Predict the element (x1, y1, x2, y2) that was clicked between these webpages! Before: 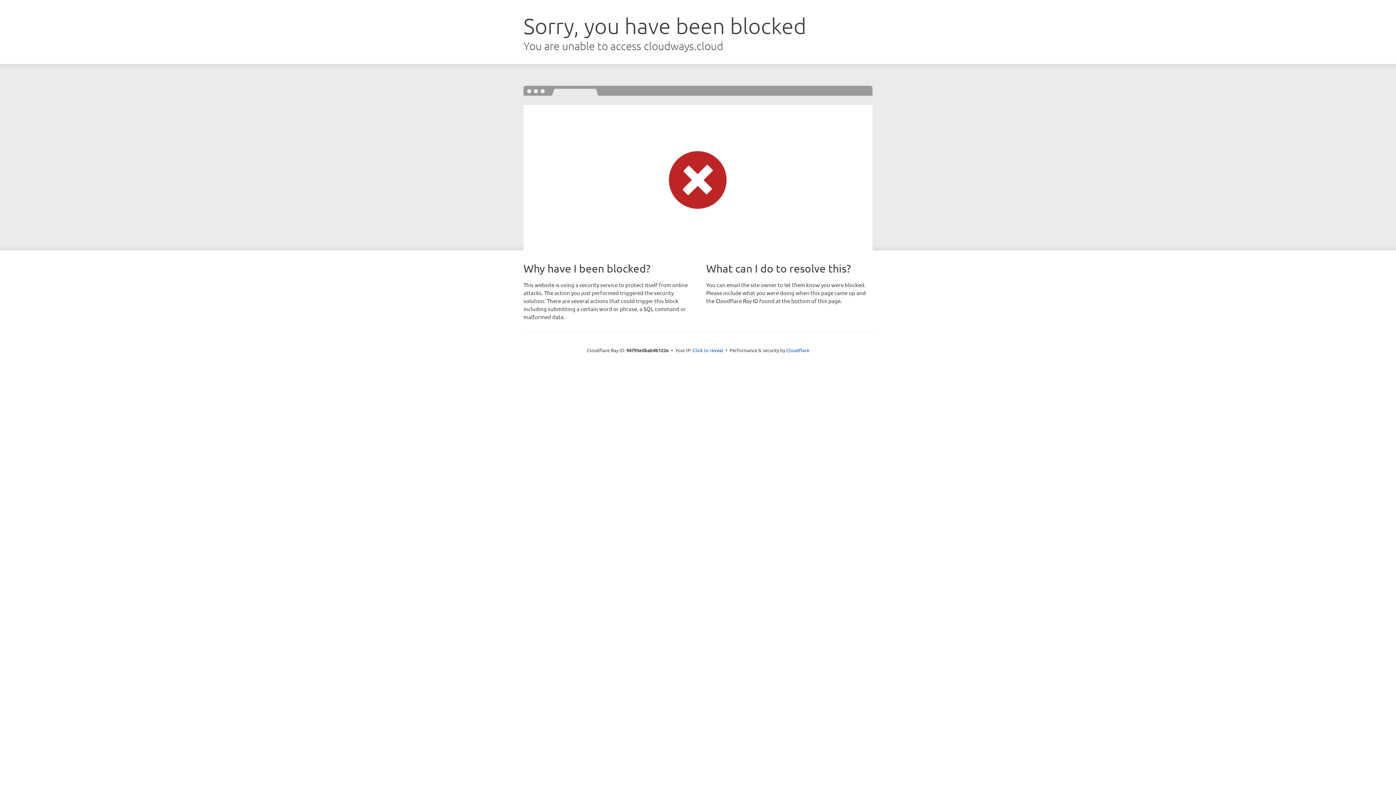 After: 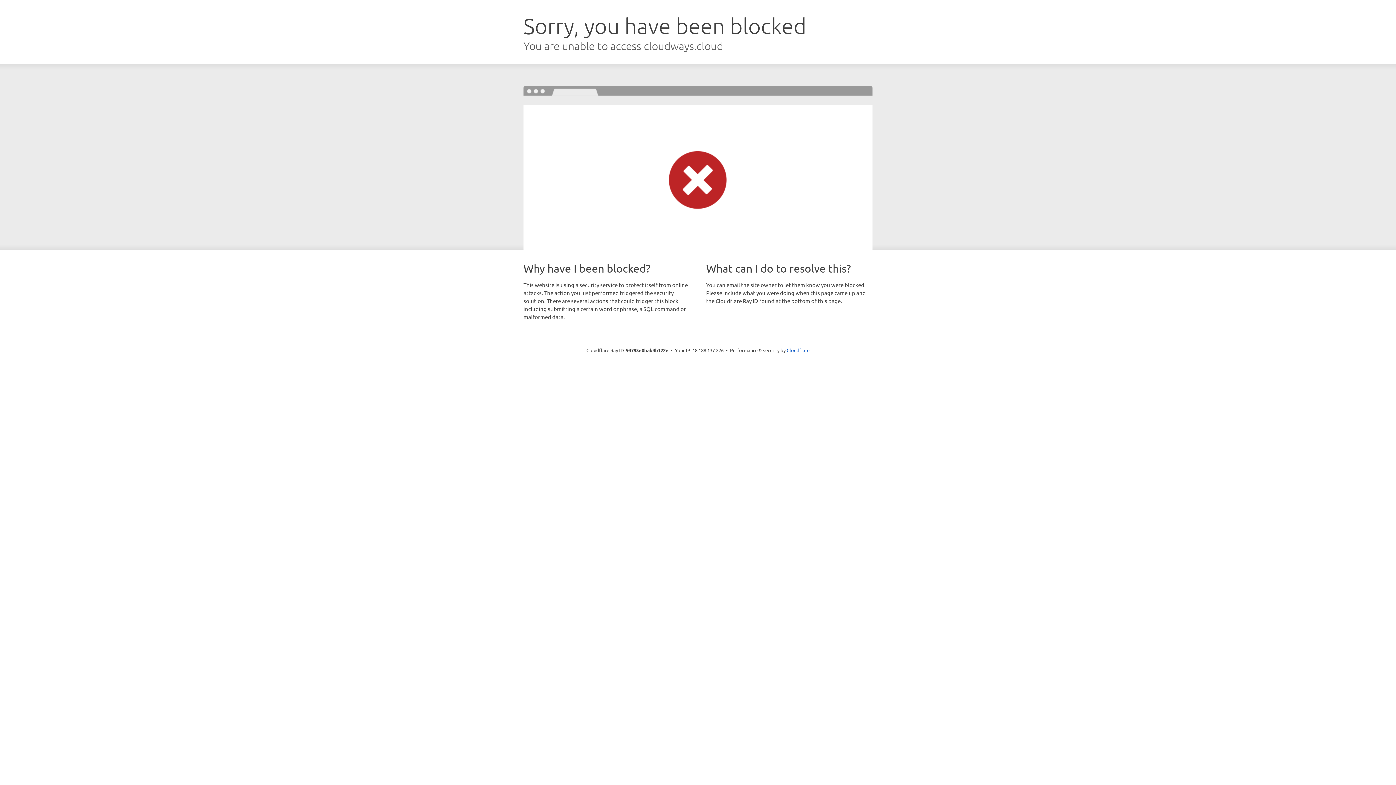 Action: label: Click to reveal bbox: (692, 346, 723, 353)